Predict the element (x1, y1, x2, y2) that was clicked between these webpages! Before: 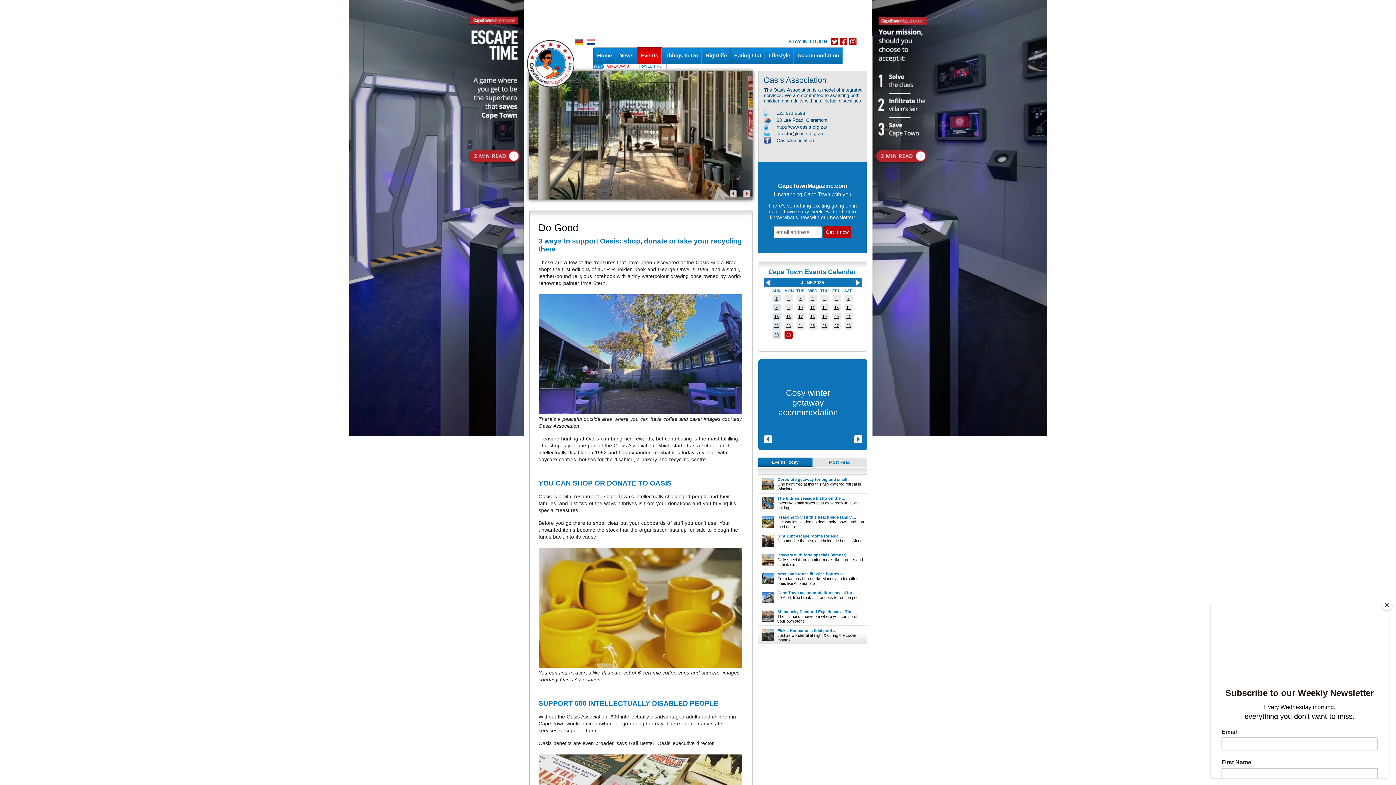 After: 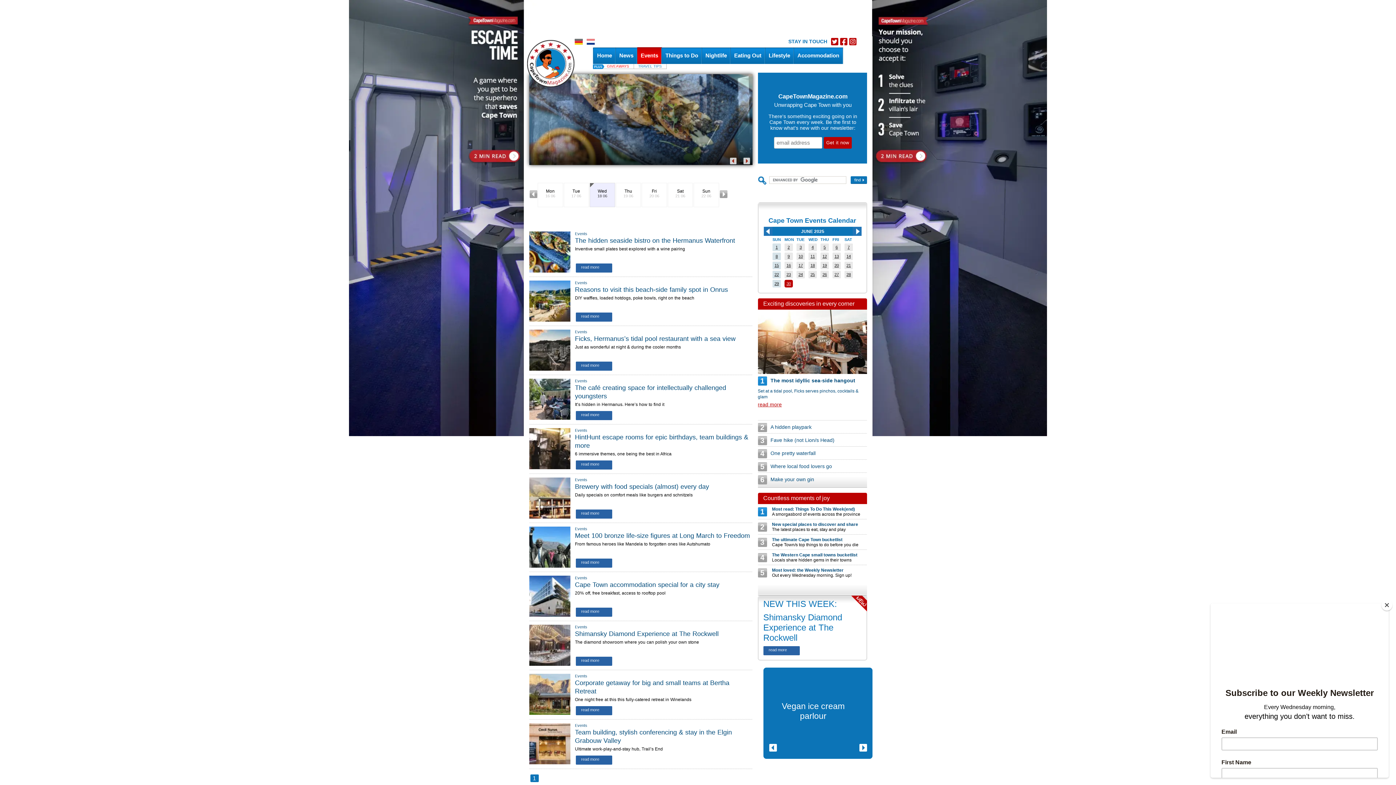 Action: bbox: (810, 314, 814, 318) label: 18